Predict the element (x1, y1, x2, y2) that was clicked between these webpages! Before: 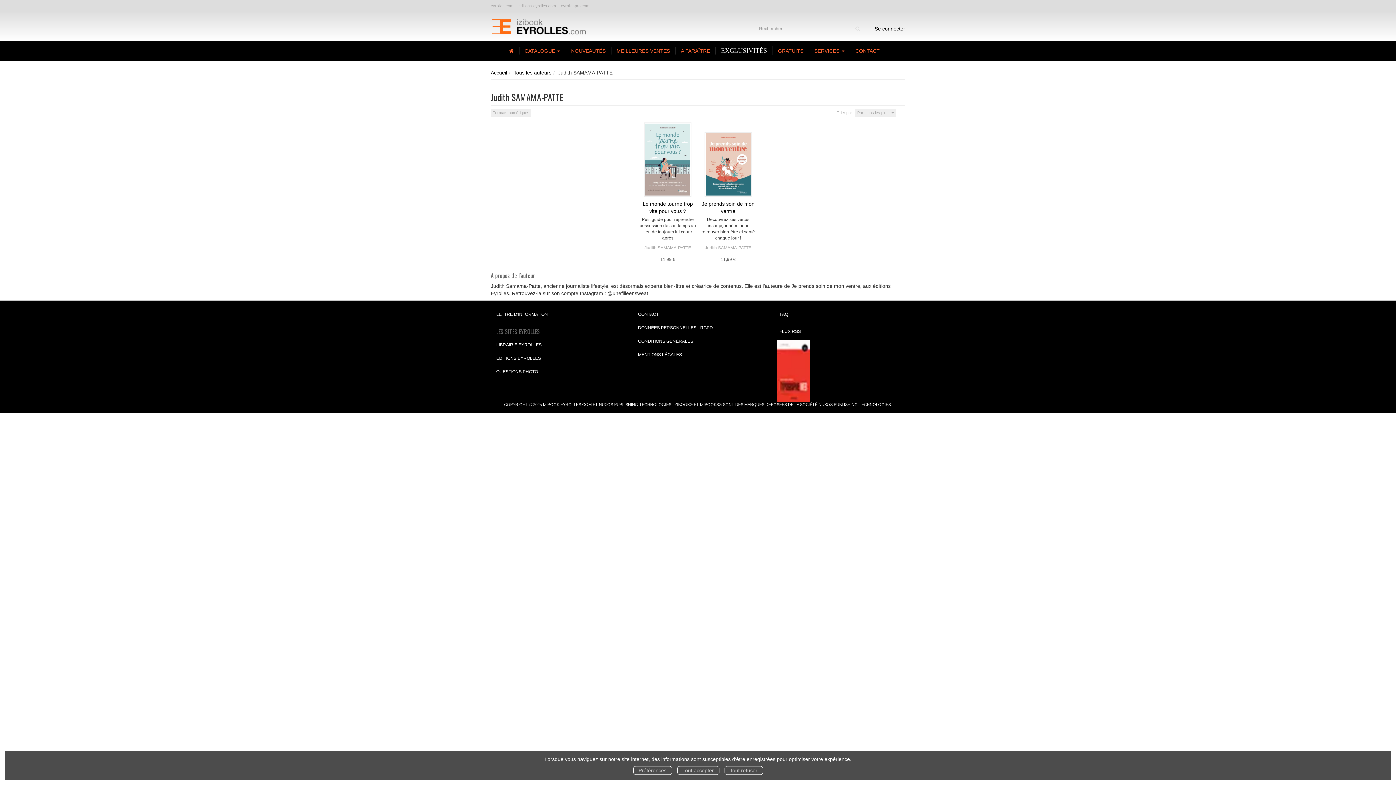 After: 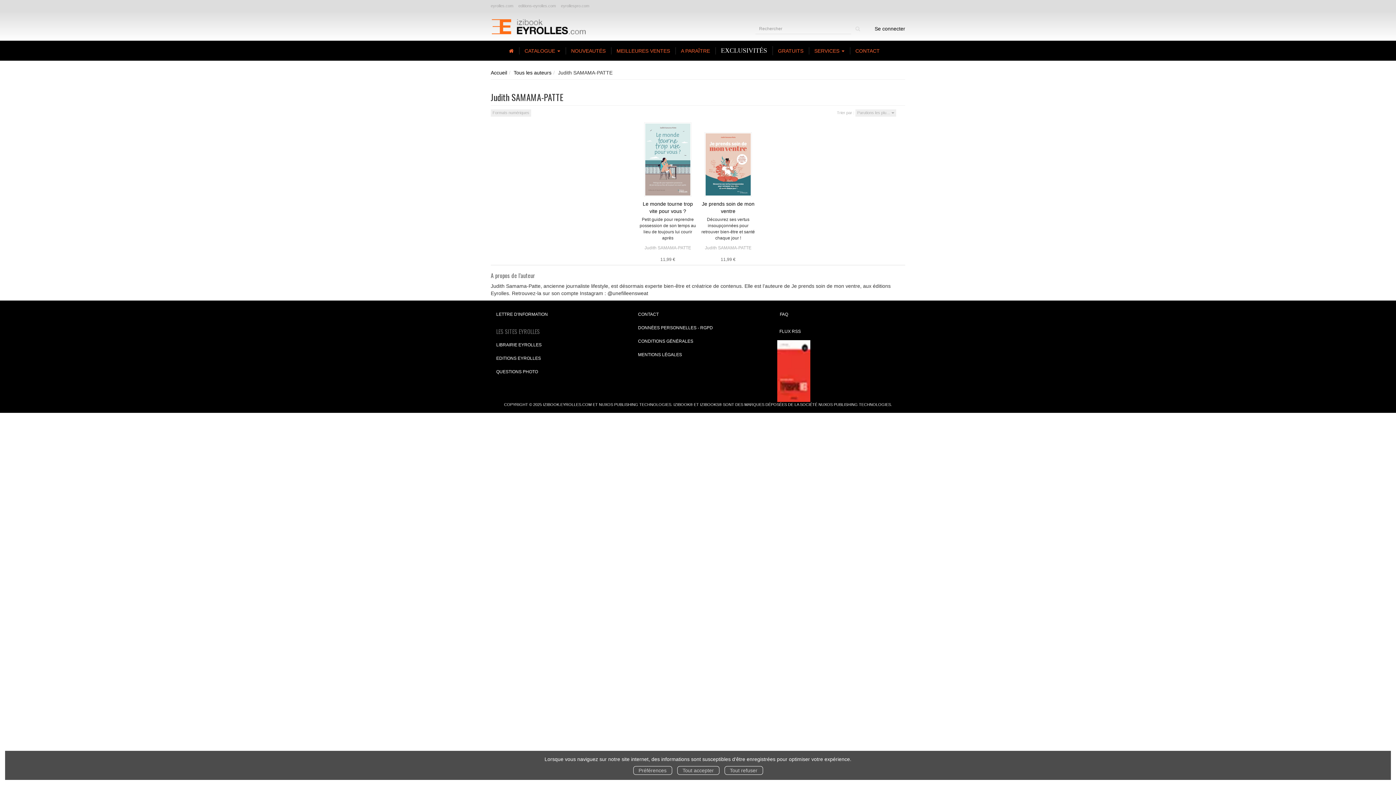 Action: bbox: (644, 245, 691, 250) label: Judith SAMAMA-PATTE